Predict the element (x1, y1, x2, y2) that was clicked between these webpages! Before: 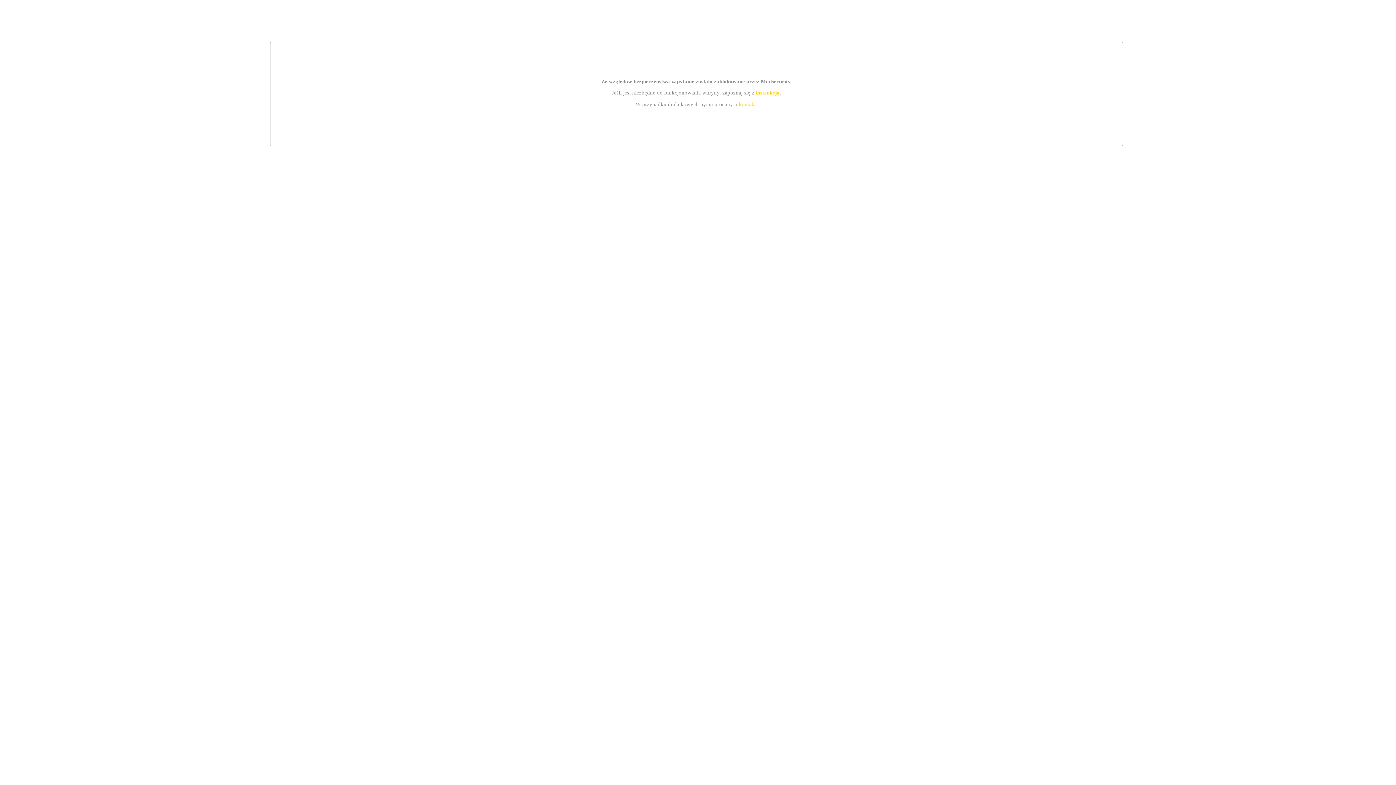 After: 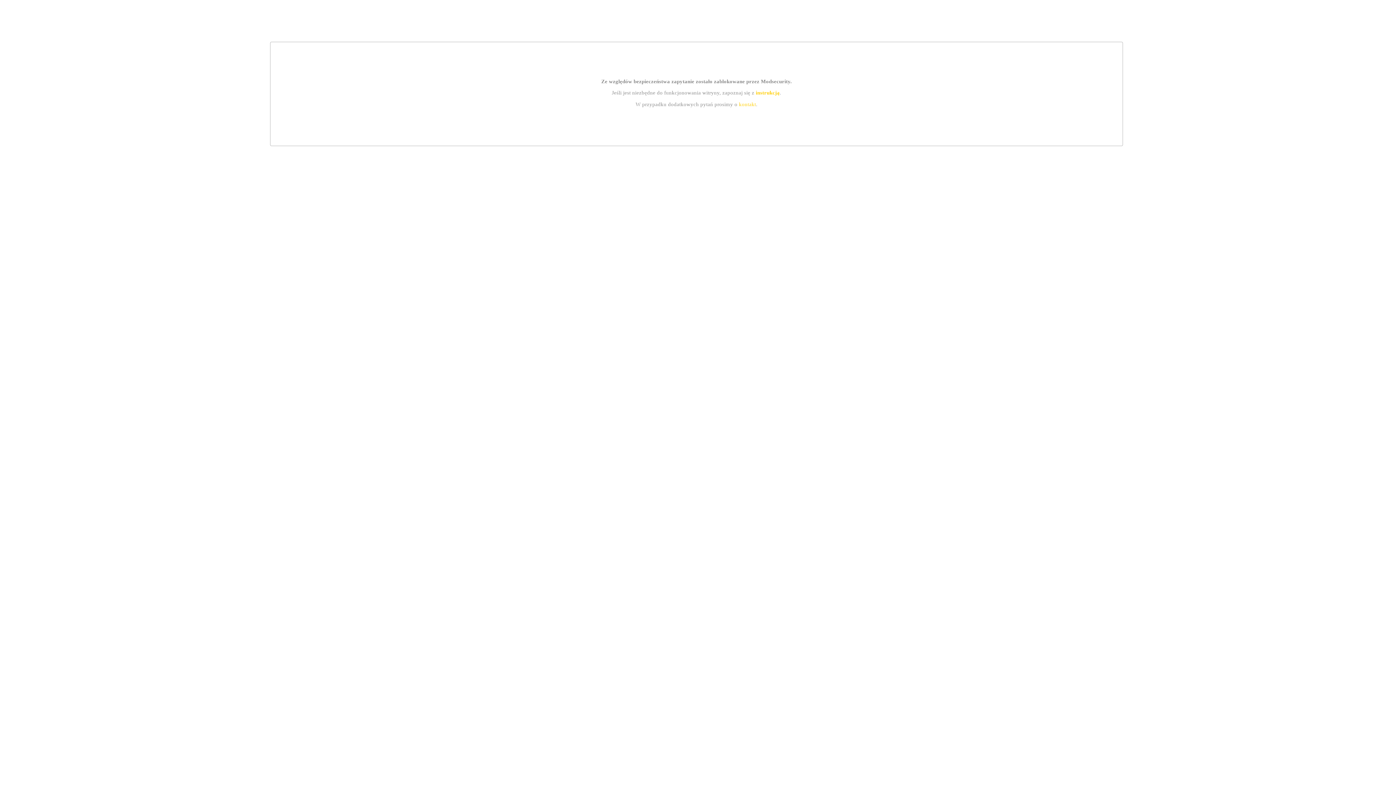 Action: label: instrukcją bbox: (755, 89, 779, 95)